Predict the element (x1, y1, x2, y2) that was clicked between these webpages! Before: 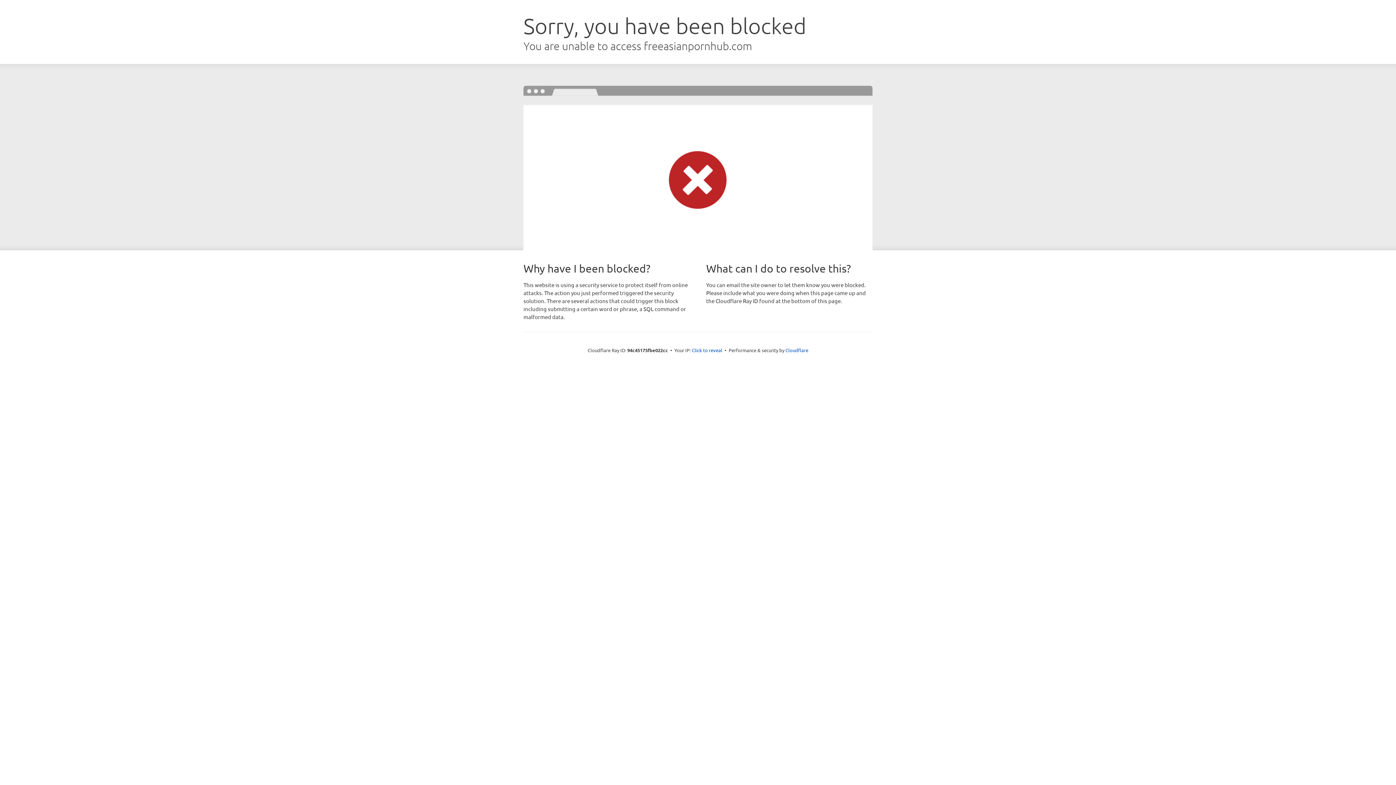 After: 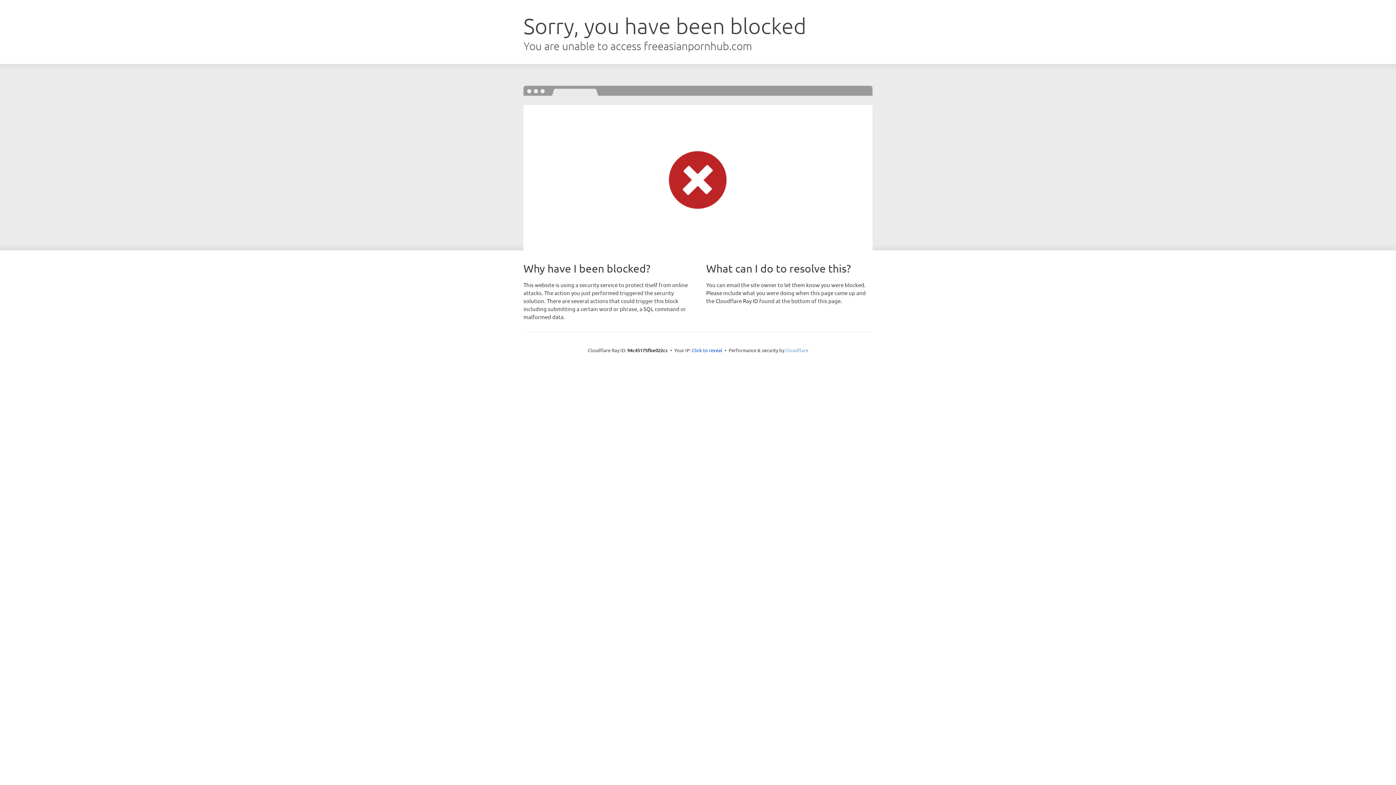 Action: bbox: (785, 347, 808, 353) label: Cloudflare